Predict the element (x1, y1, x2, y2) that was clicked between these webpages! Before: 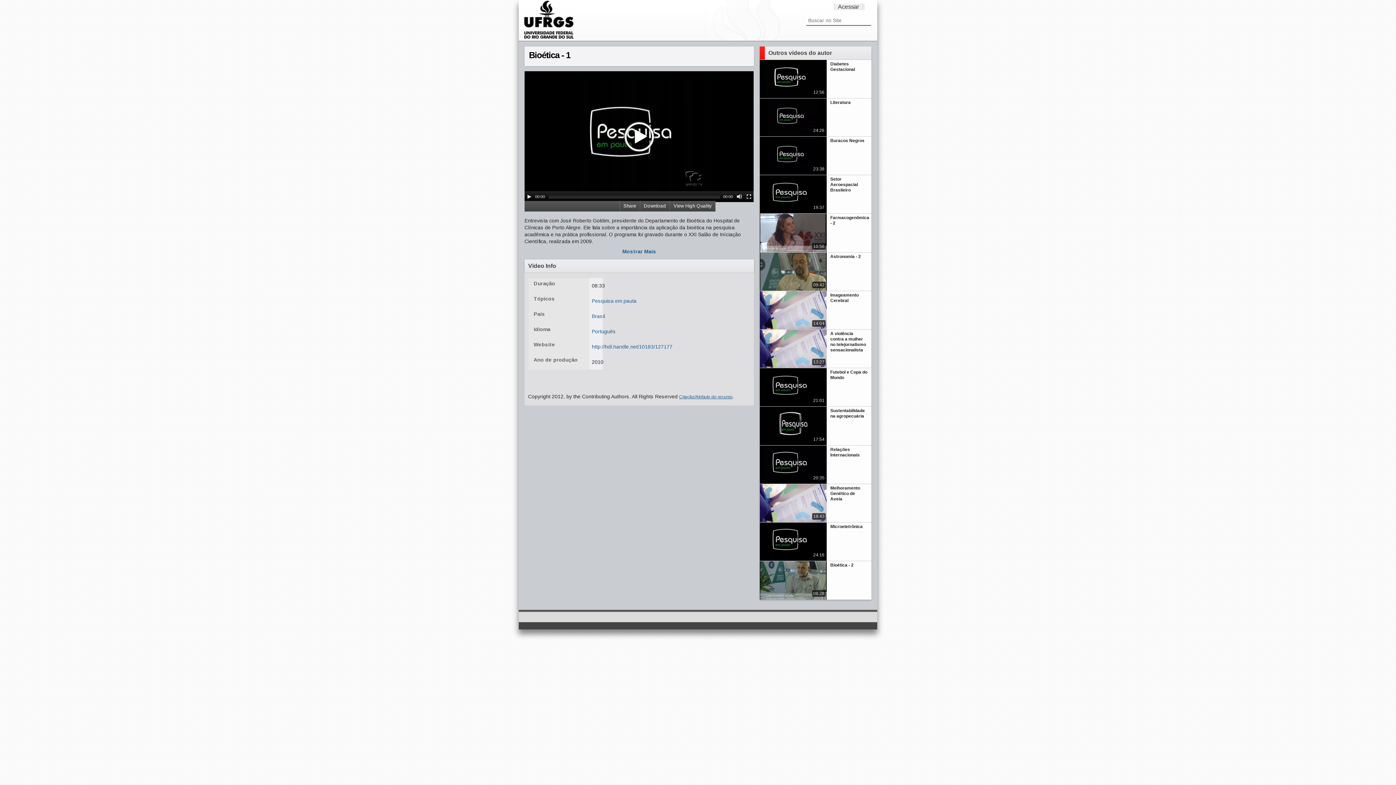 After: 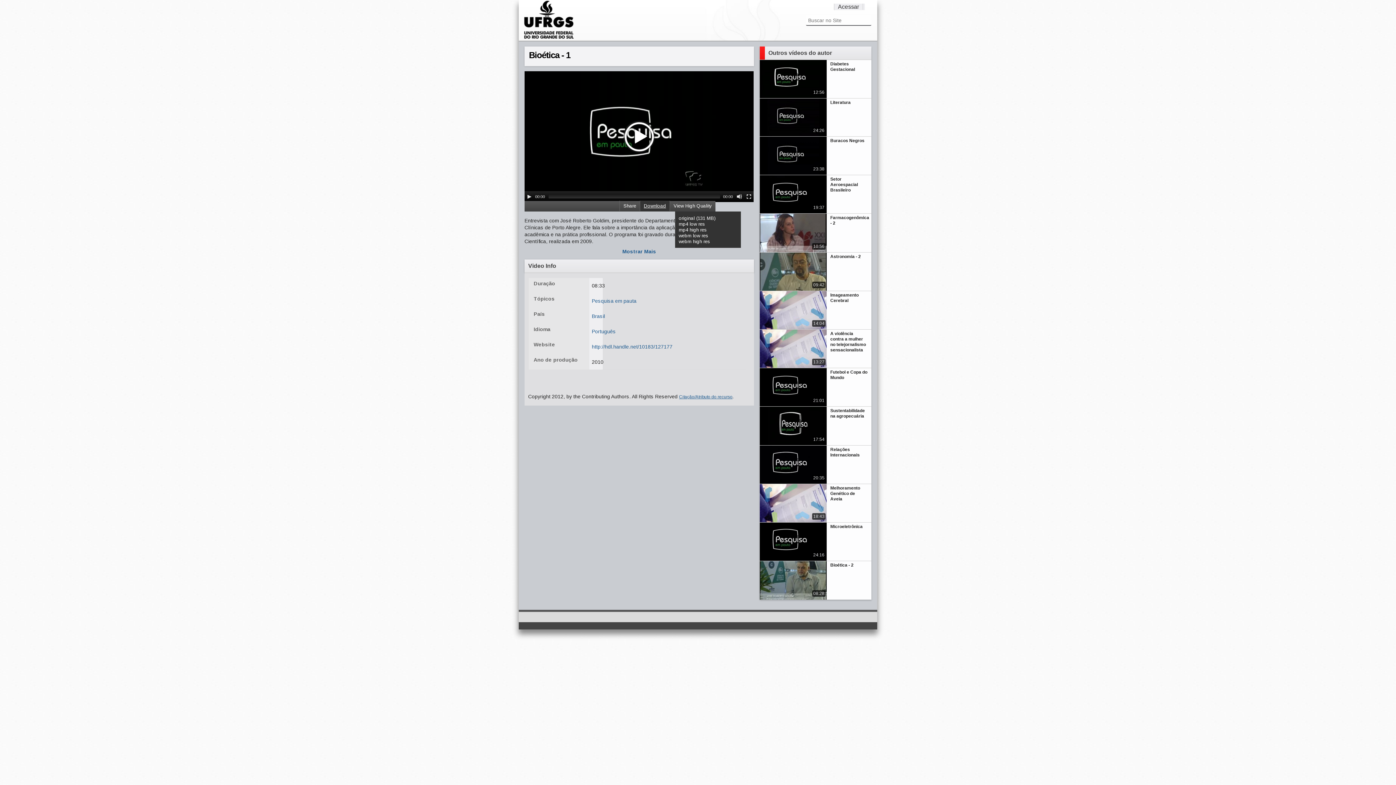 Action: label: Download bbox: (640, 198, 669, 209)